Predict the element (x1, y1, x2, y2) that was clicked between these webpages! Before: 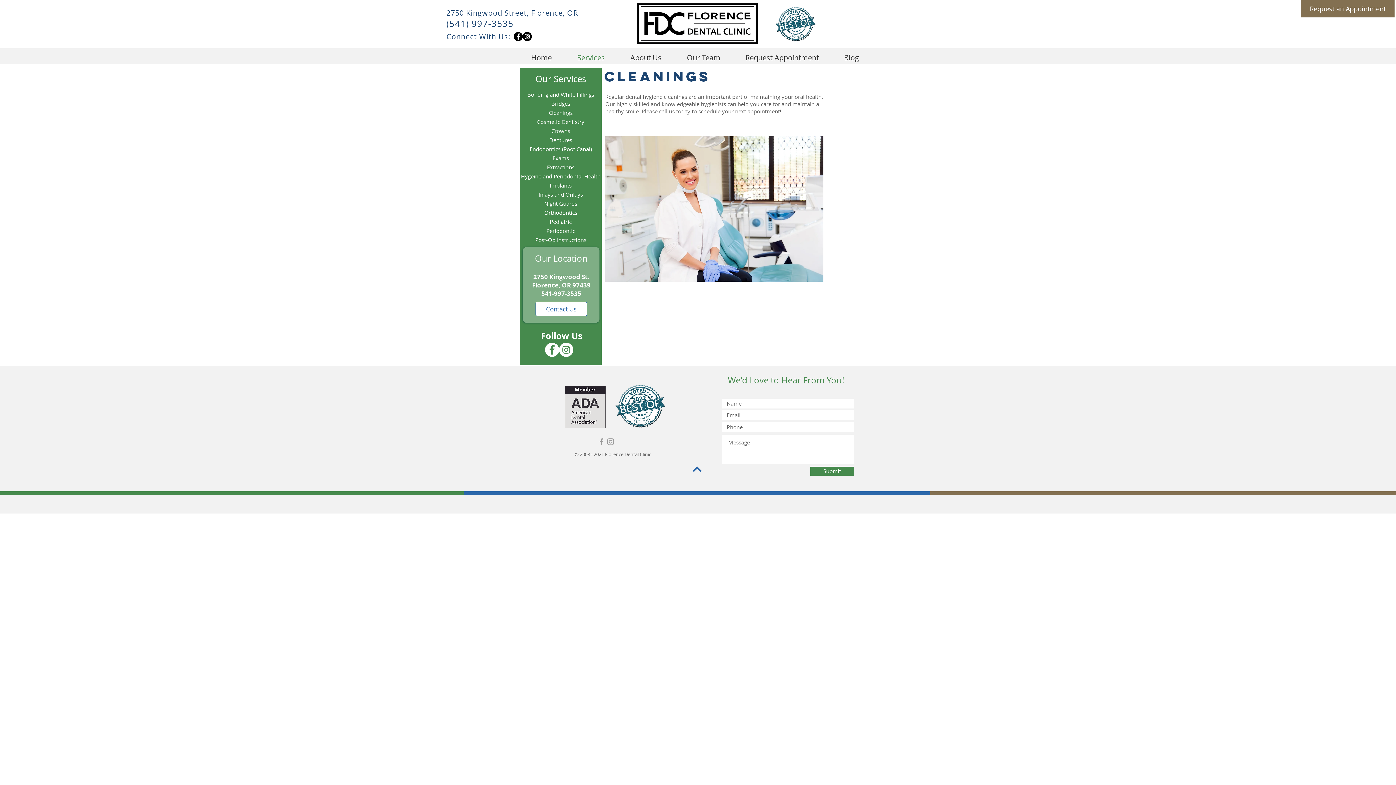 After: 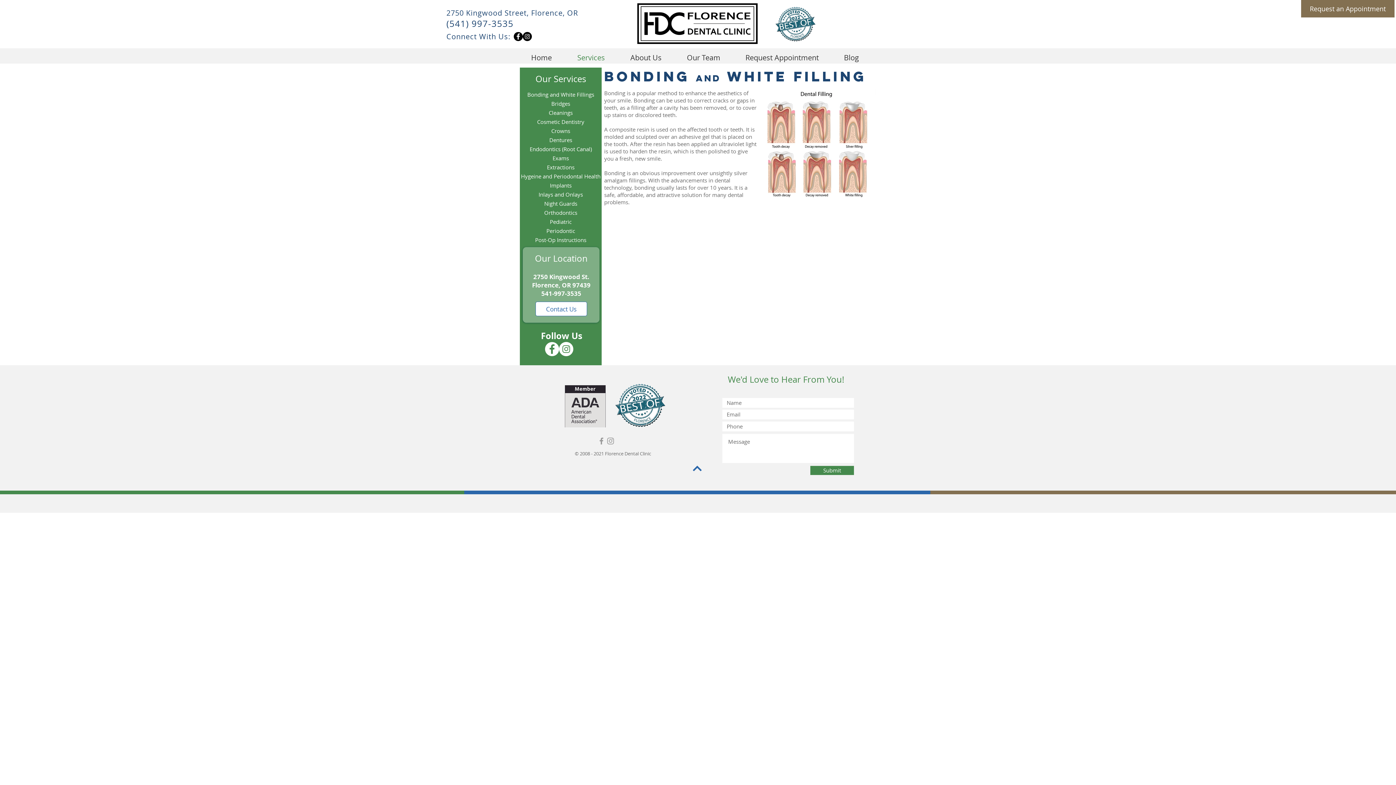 Action: label: Bonding and White Fillings bbox: (520, 90, 601, 99)